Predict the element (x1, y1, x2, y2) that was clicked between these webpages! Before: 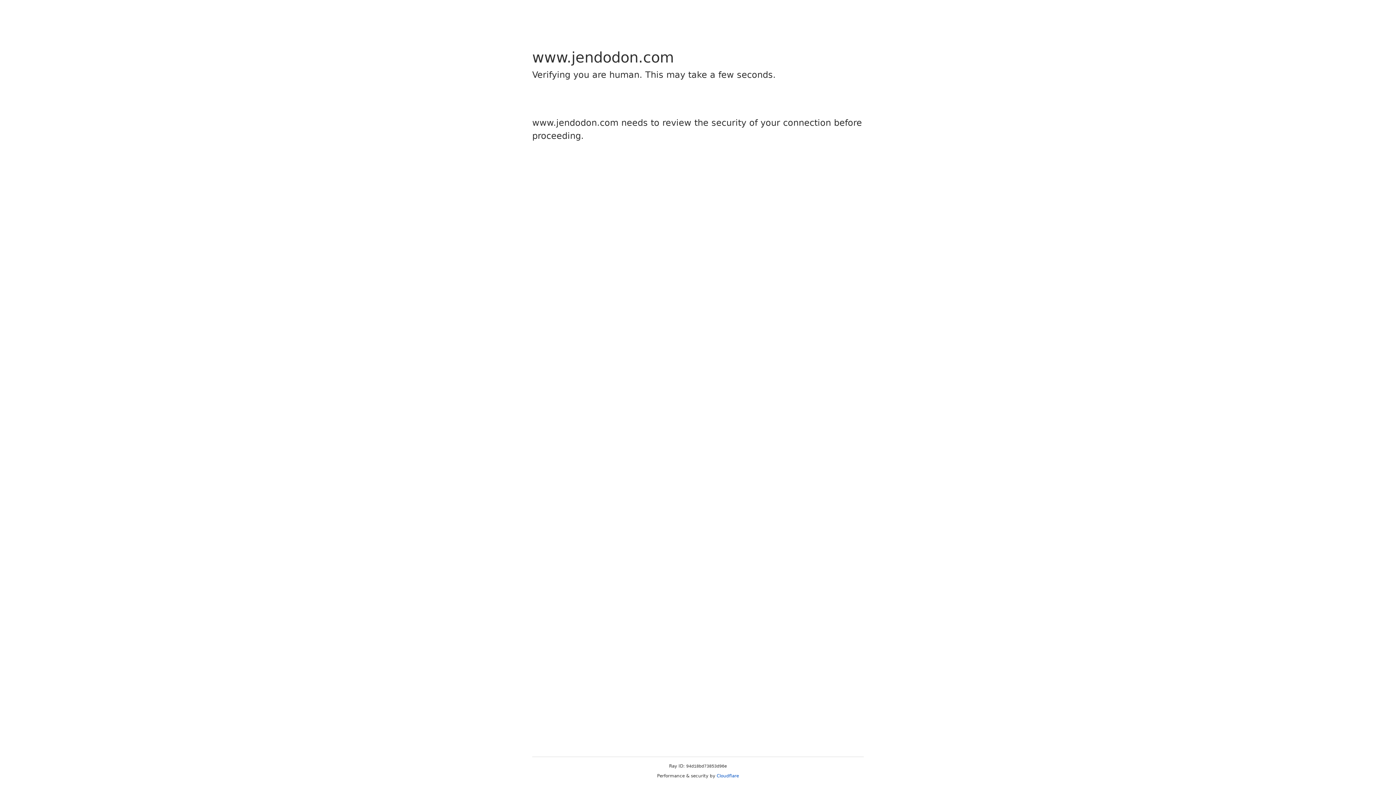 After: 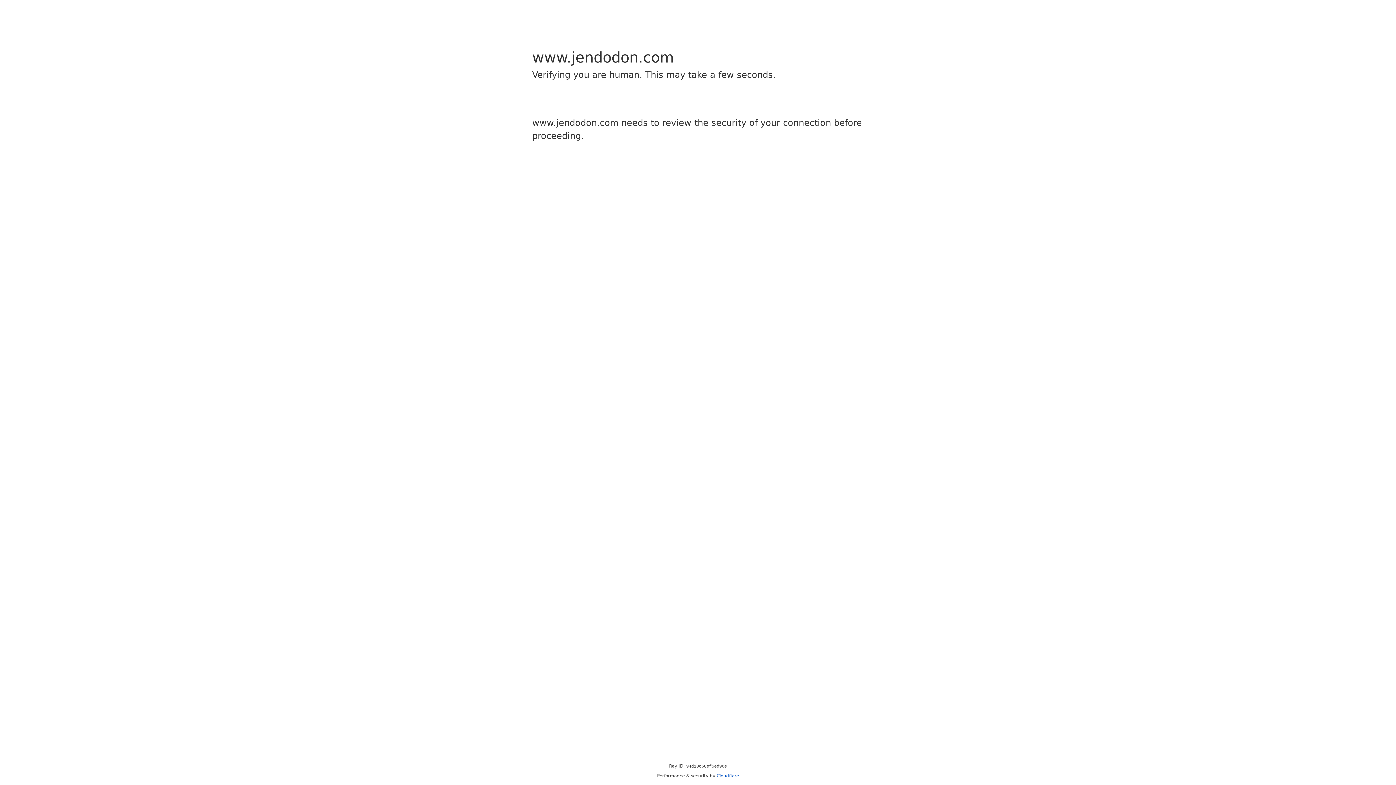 Action: label: Cloudflare bbox: (716, 773, 739, 778)